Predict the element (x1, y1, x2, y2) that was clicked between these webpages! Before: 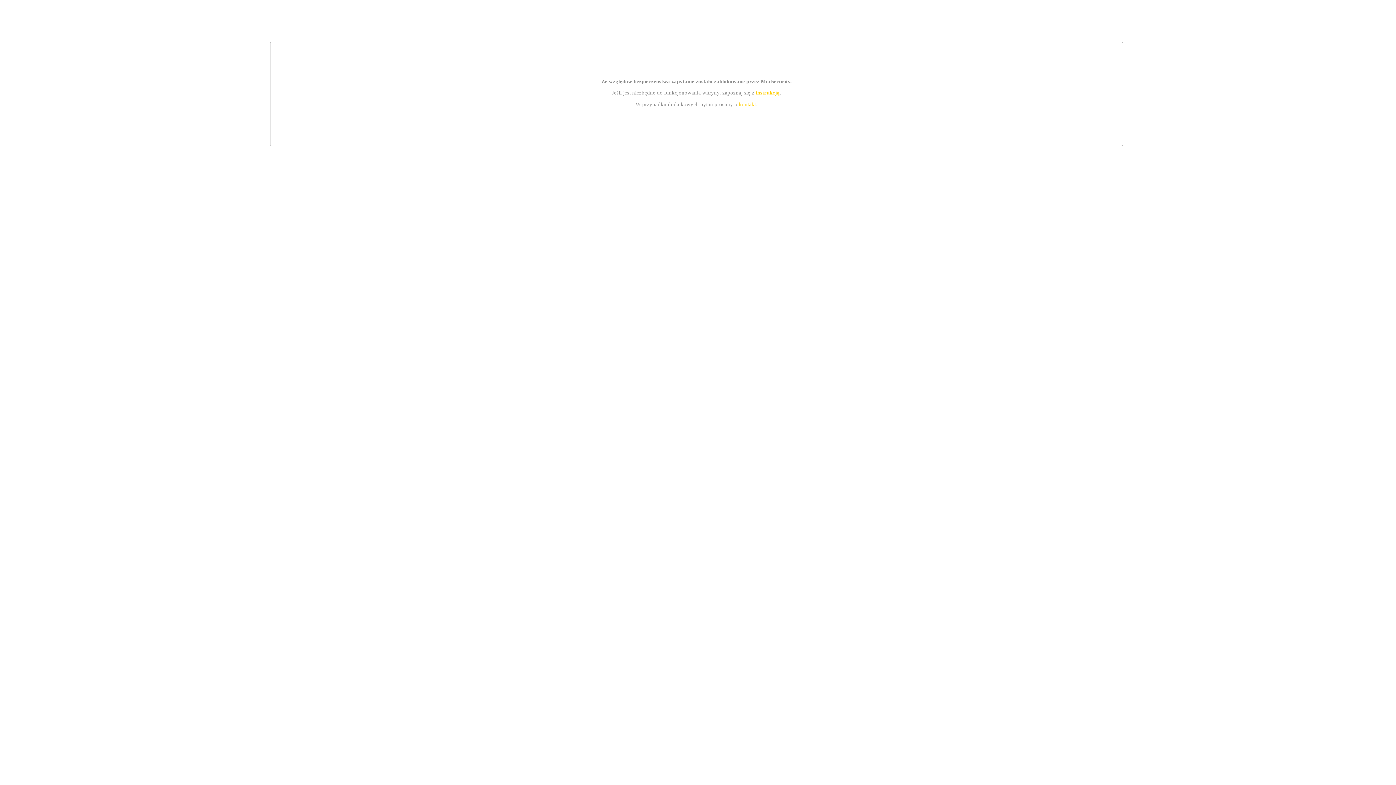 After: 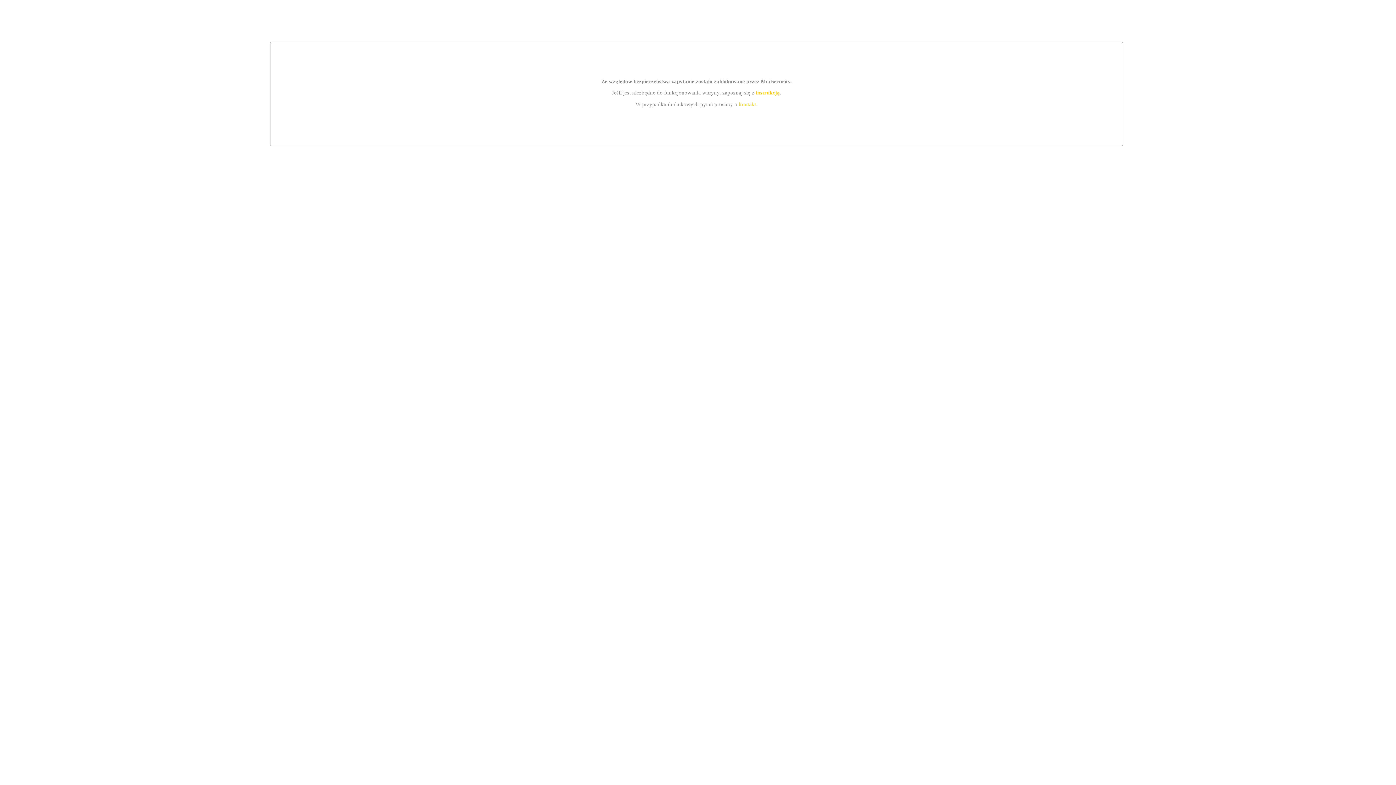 Action: label: instrukcją bbox: (755, 89, 779, 95)